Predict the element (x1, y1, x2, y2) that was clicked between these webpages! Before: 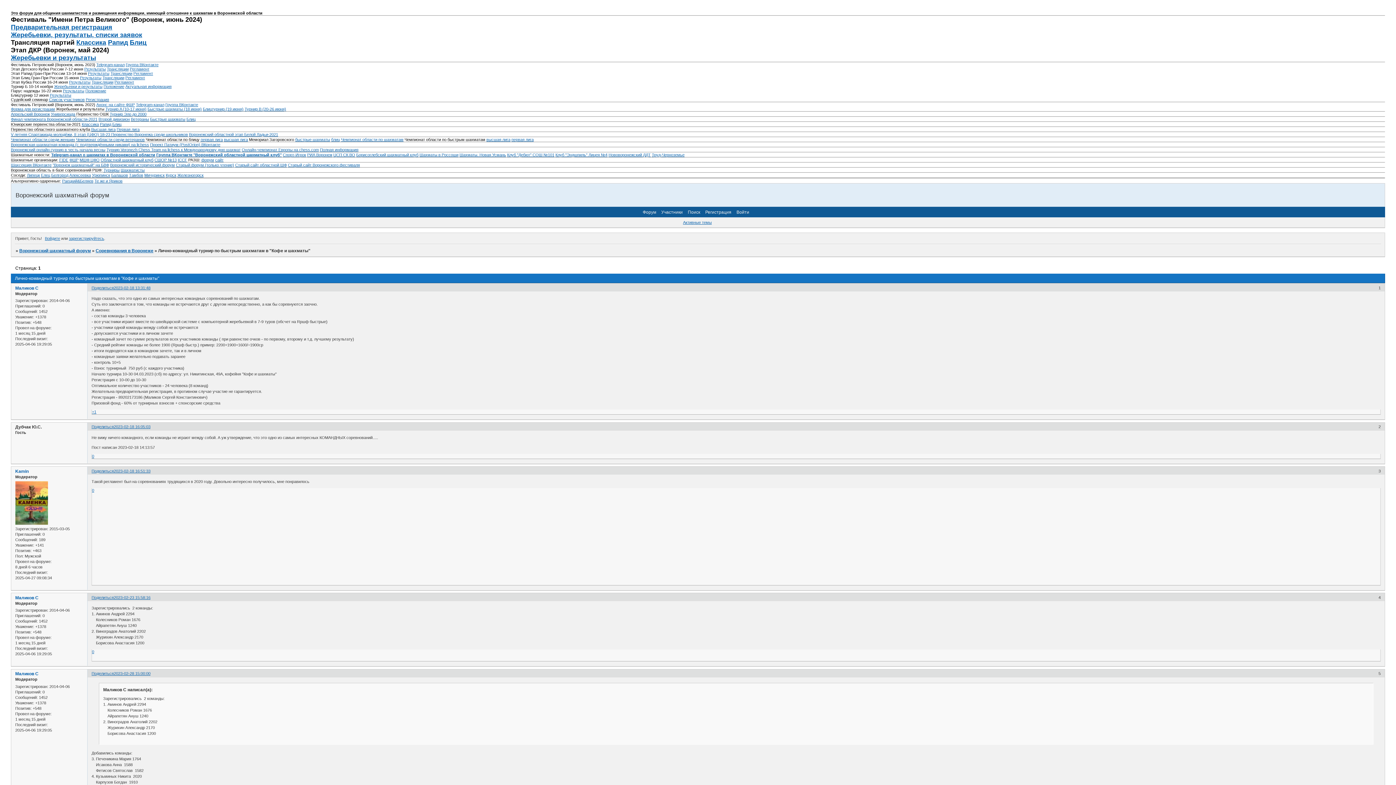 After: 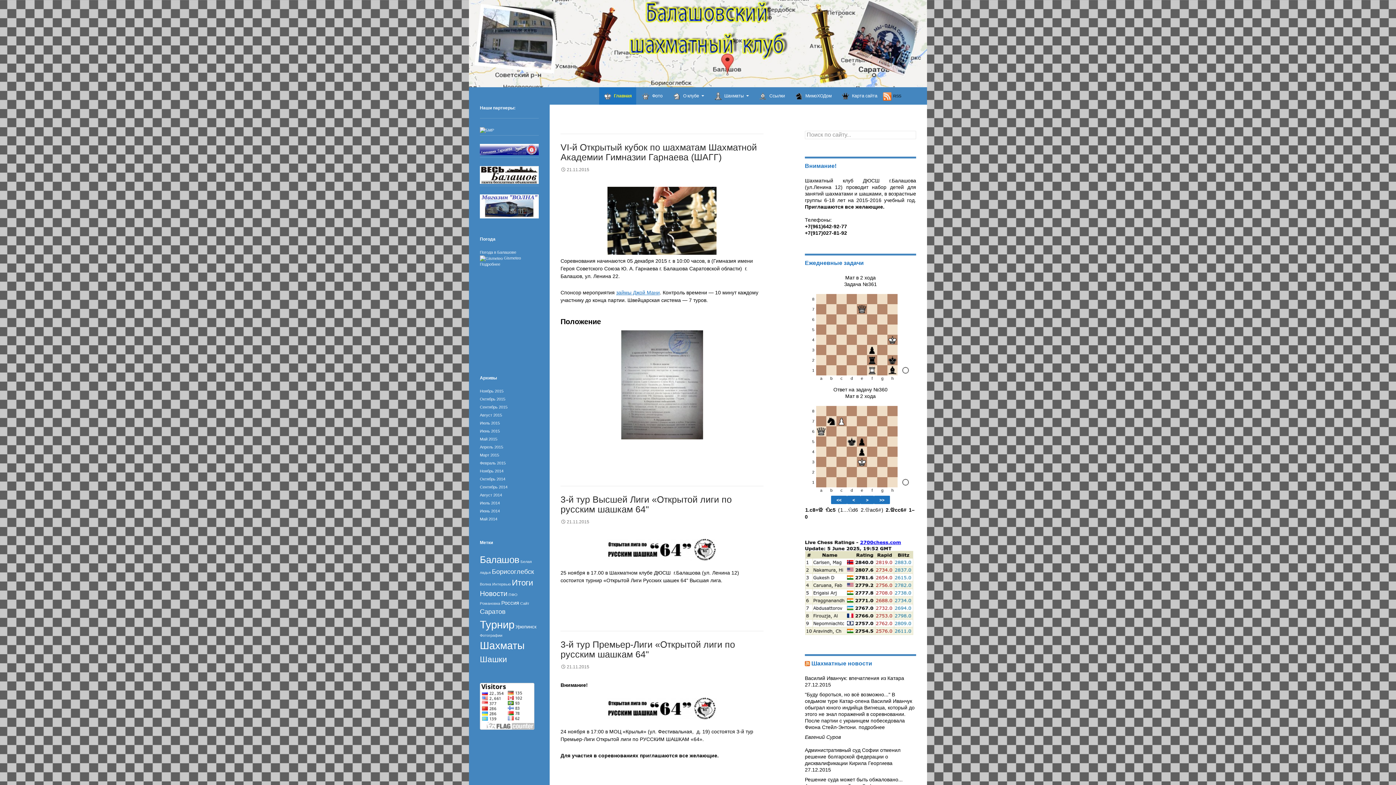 Action: bbox: (111, 173, 128, 177) label: Балашов